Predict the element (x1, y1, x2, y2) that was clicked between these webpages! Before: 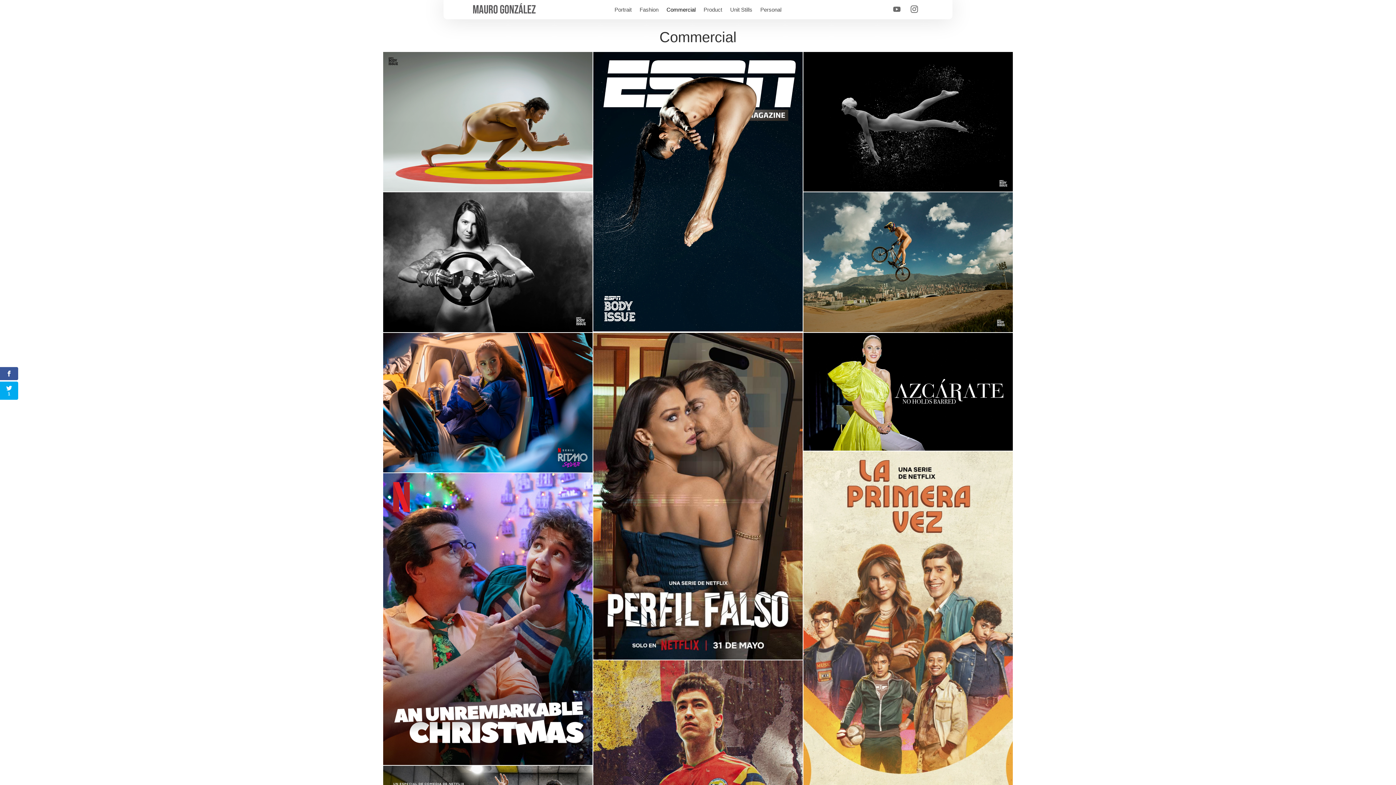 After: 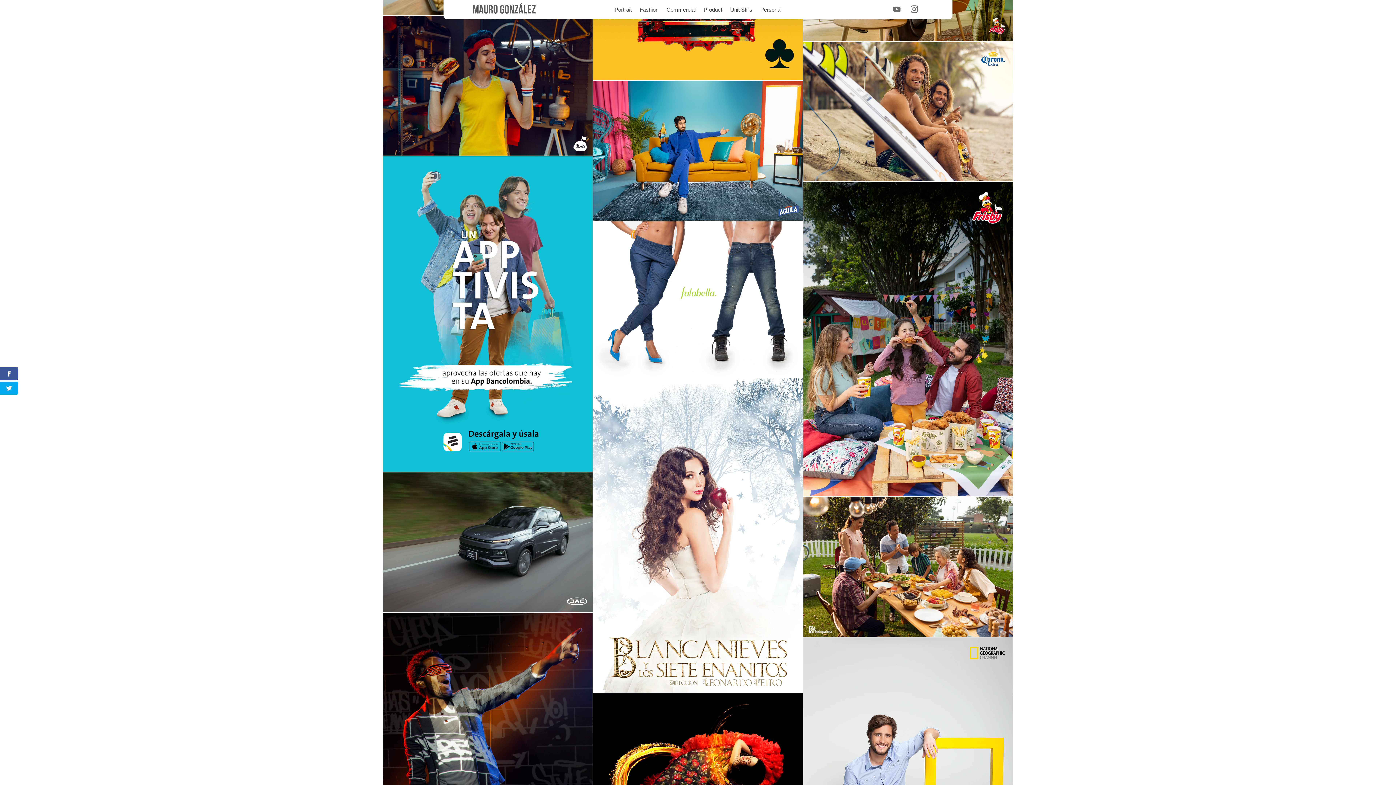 Action: bbox: (382, 327, 593, 333)